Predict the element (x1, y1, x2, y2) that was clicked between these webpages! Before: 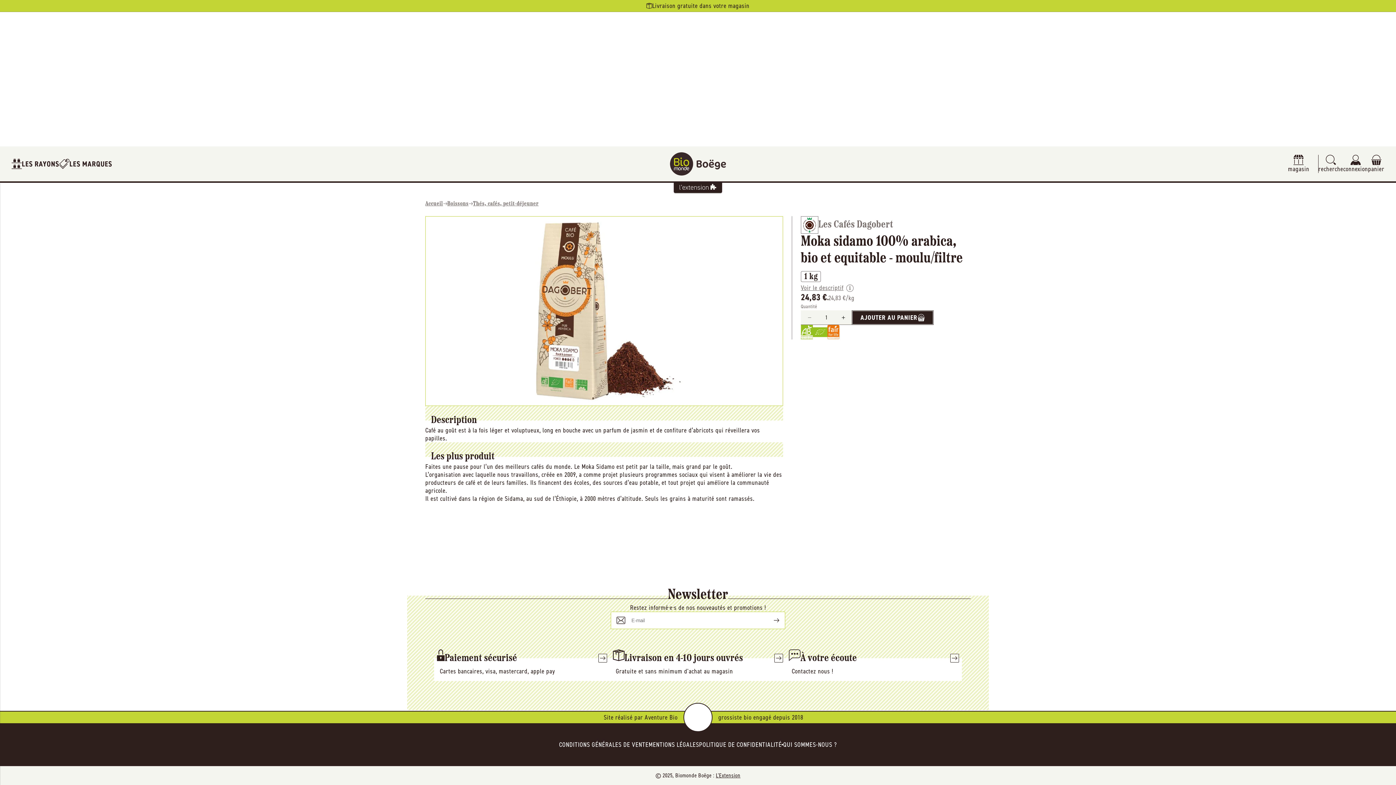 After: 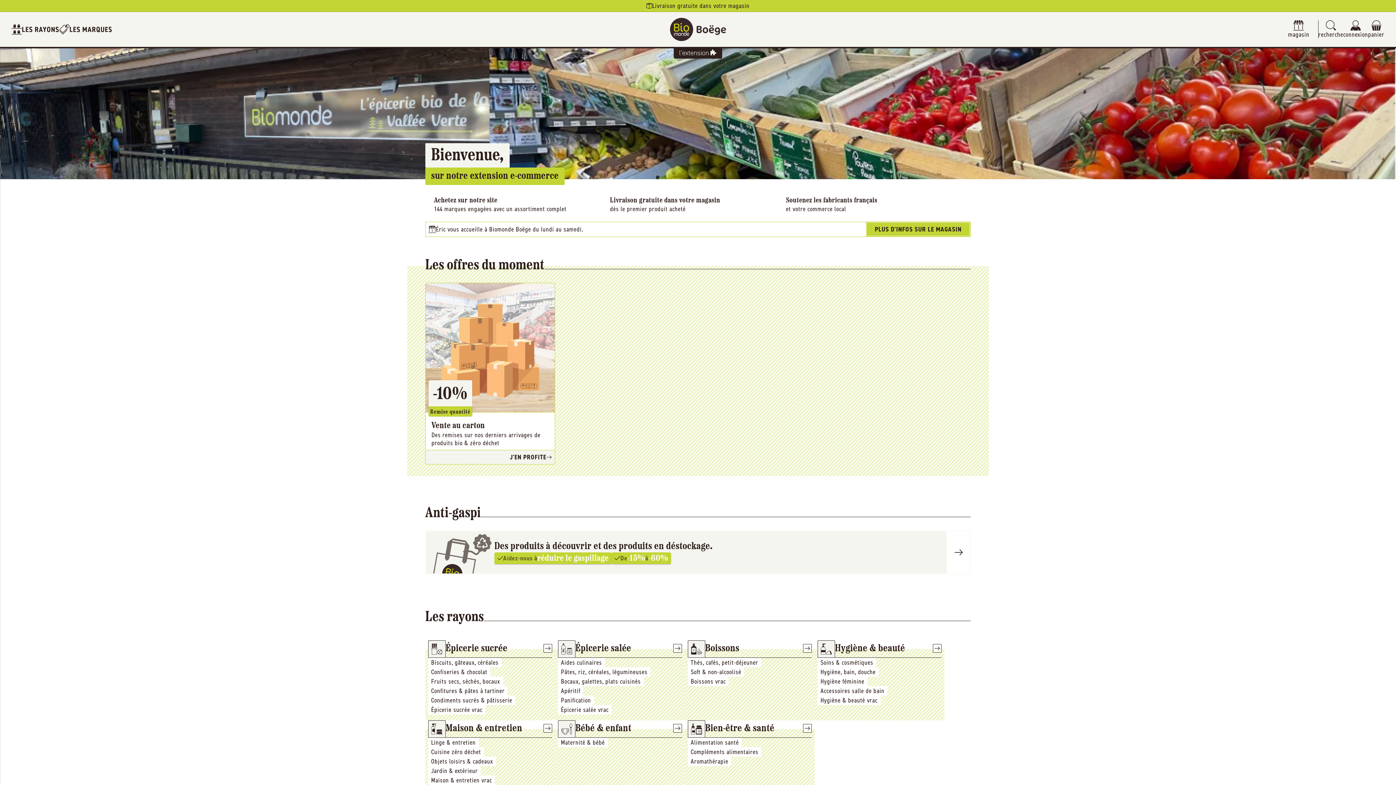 Action: label: Accueil bbox: (425, 200, 443, 207)